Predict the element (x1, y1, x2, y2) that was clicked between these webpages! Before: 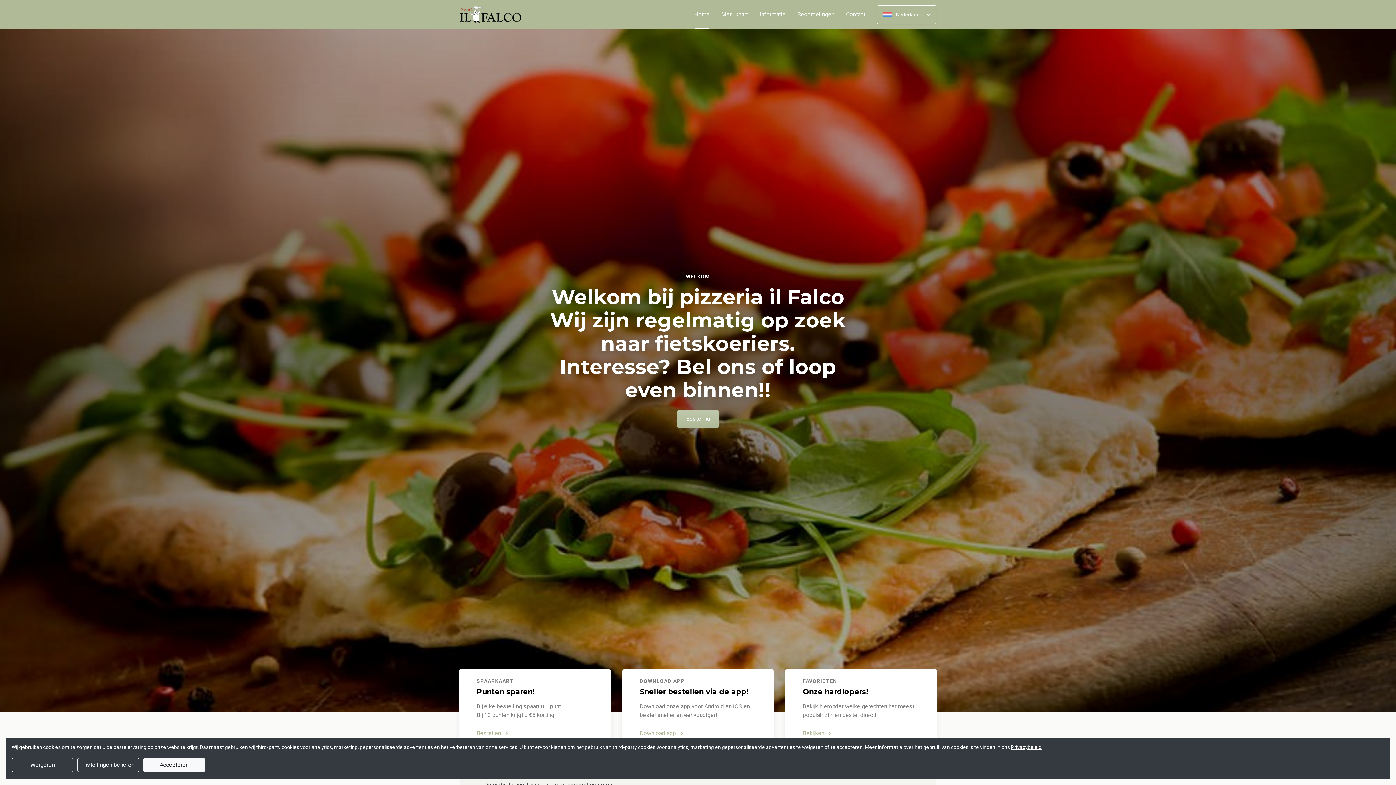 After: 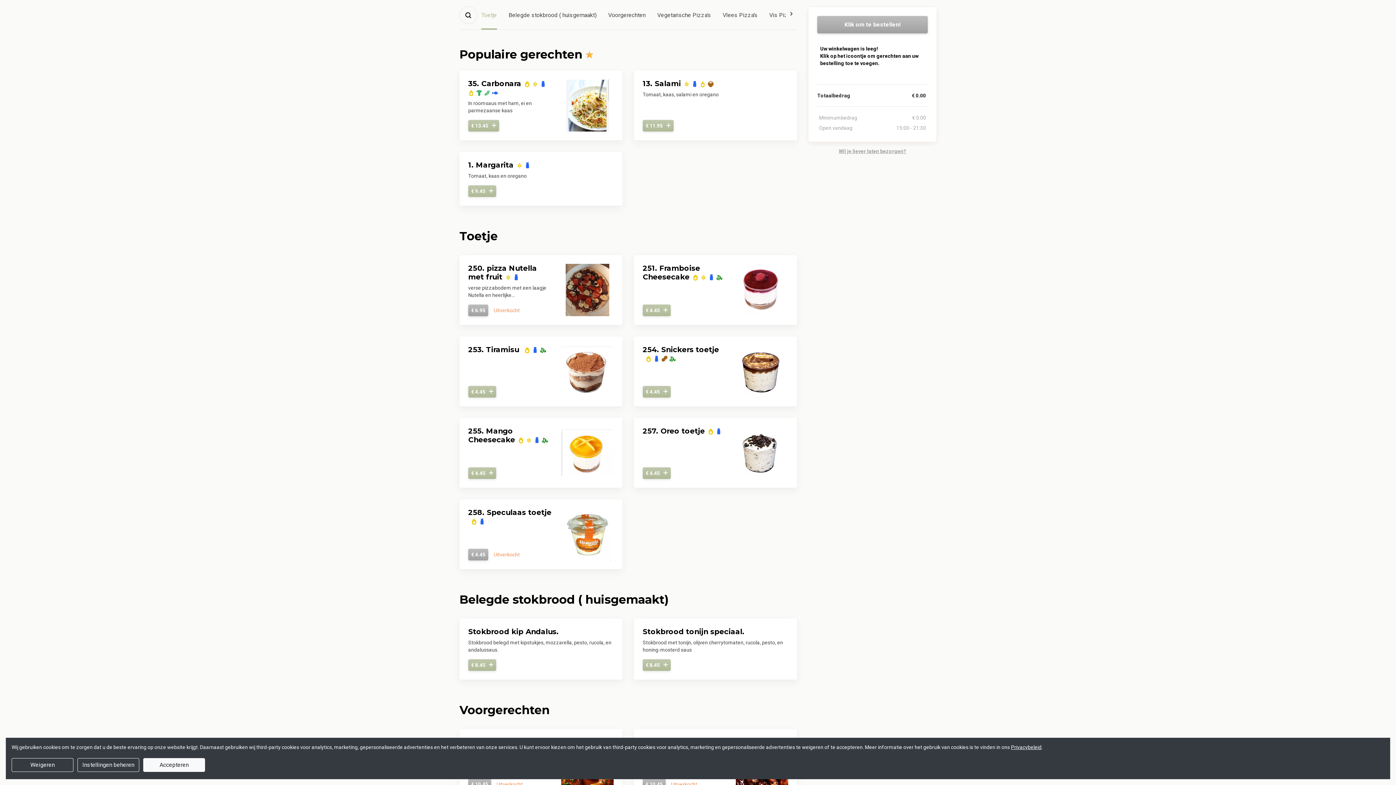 Action: label: Menukaart bbox: (715, 11, 753, 17)